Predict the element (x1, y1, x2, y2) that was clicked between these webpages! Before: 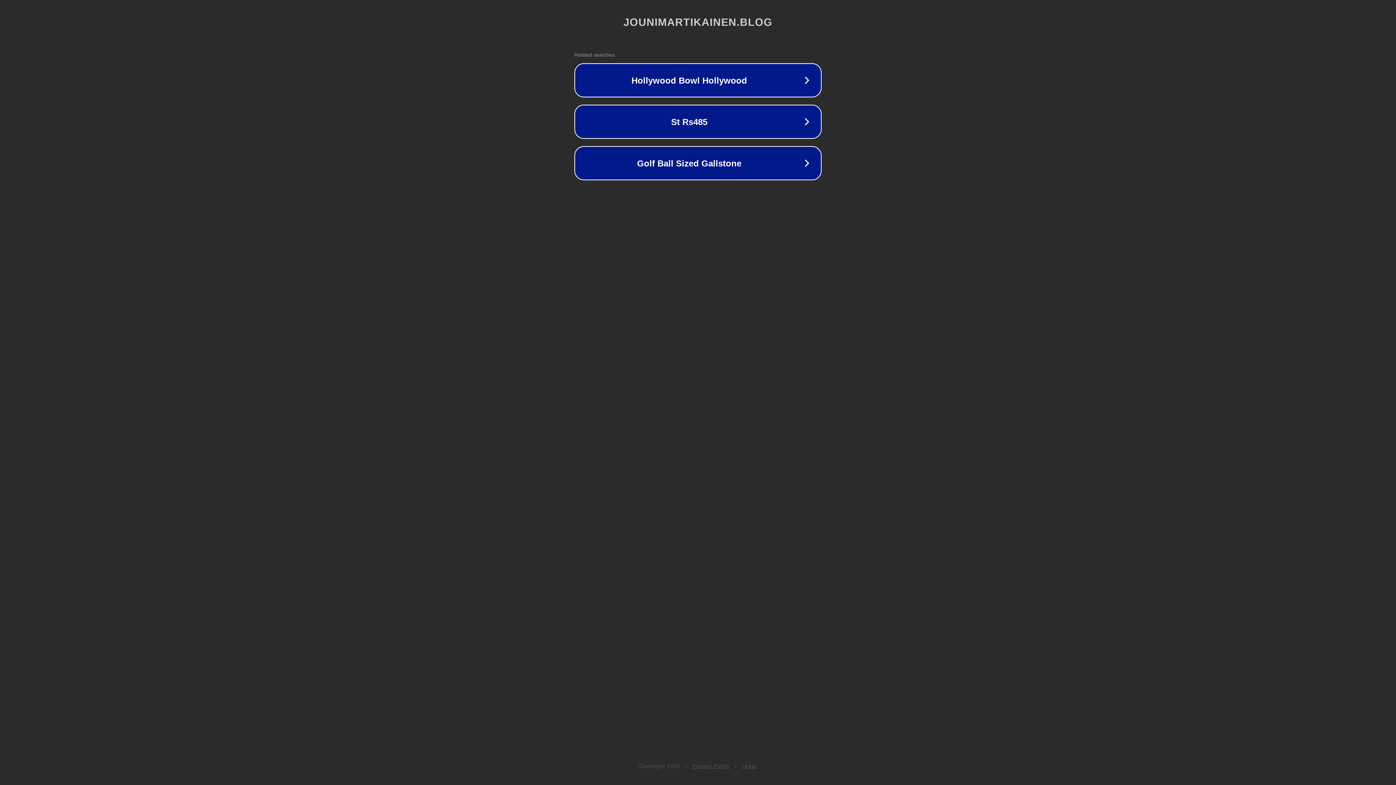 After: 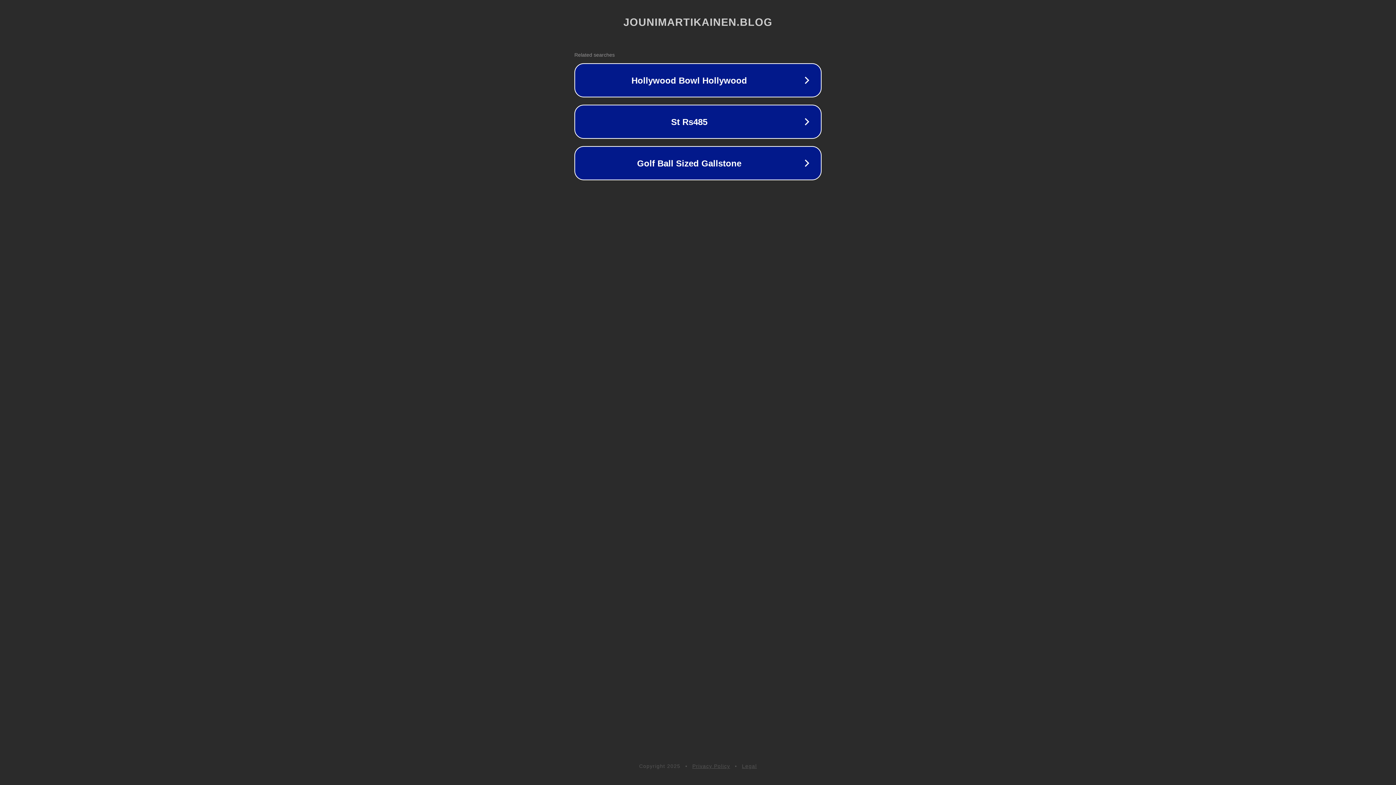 Action: bbox: (692, 763, 730, 769) label: Privacy Policy